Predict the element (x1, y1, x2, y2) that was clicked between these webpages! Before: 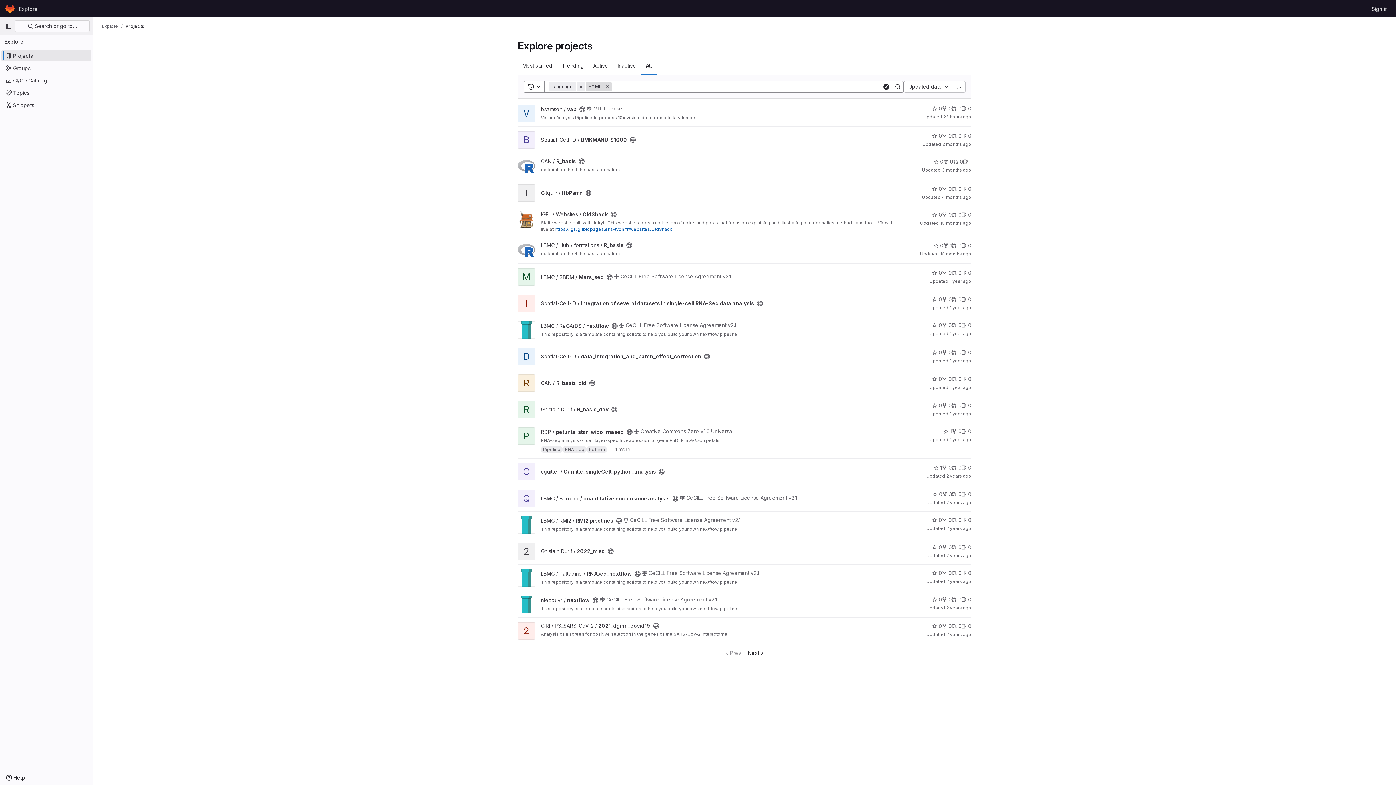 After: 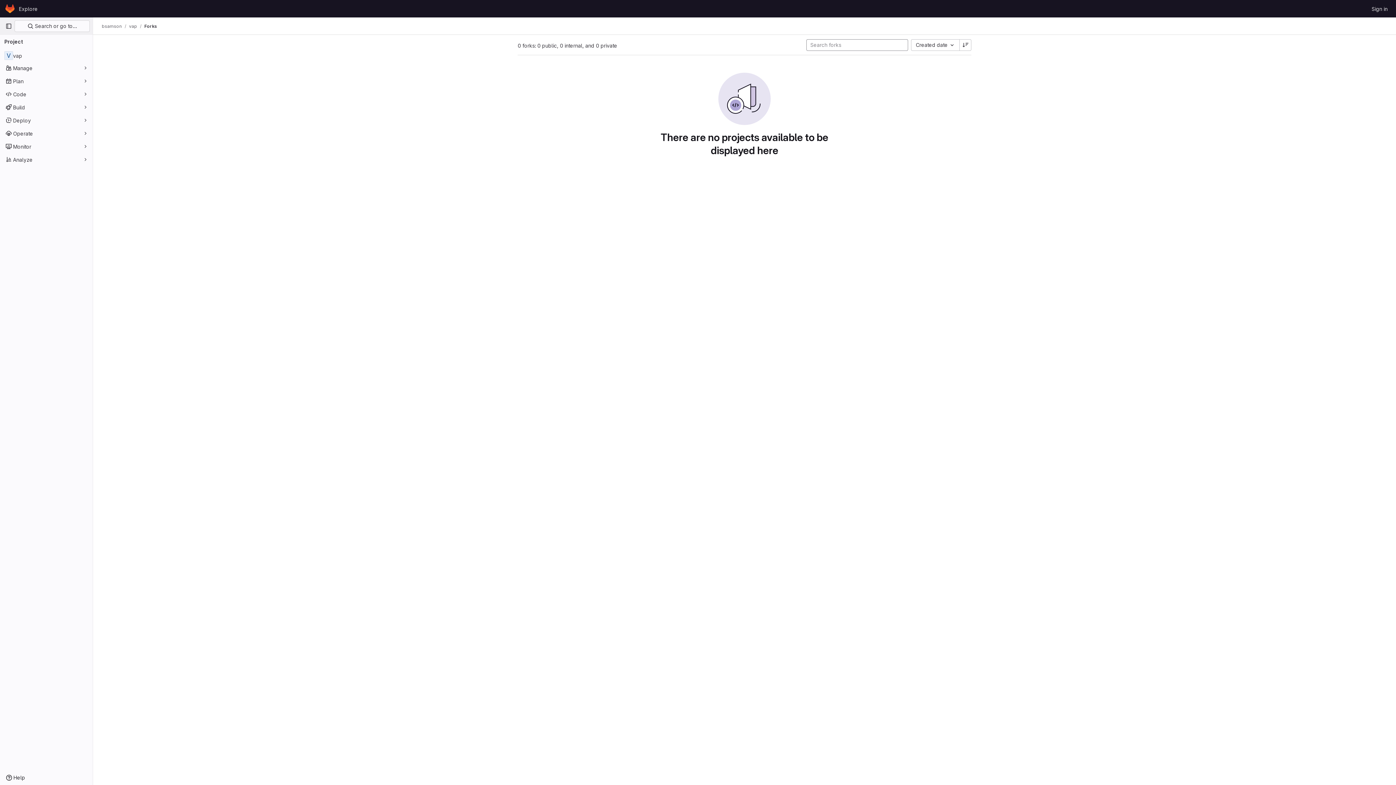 Action: bbox: (942, 104, 952, 112) label: vap has 0 forks